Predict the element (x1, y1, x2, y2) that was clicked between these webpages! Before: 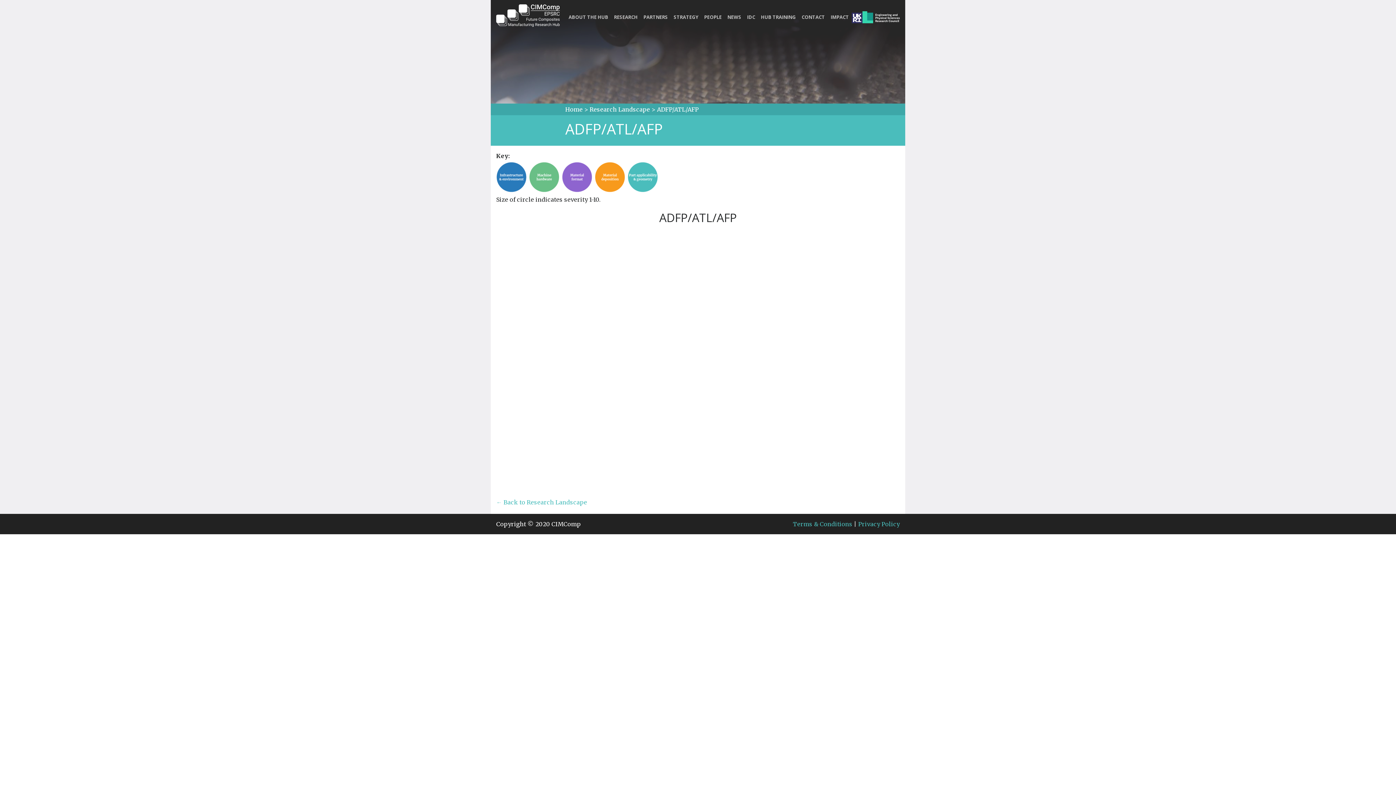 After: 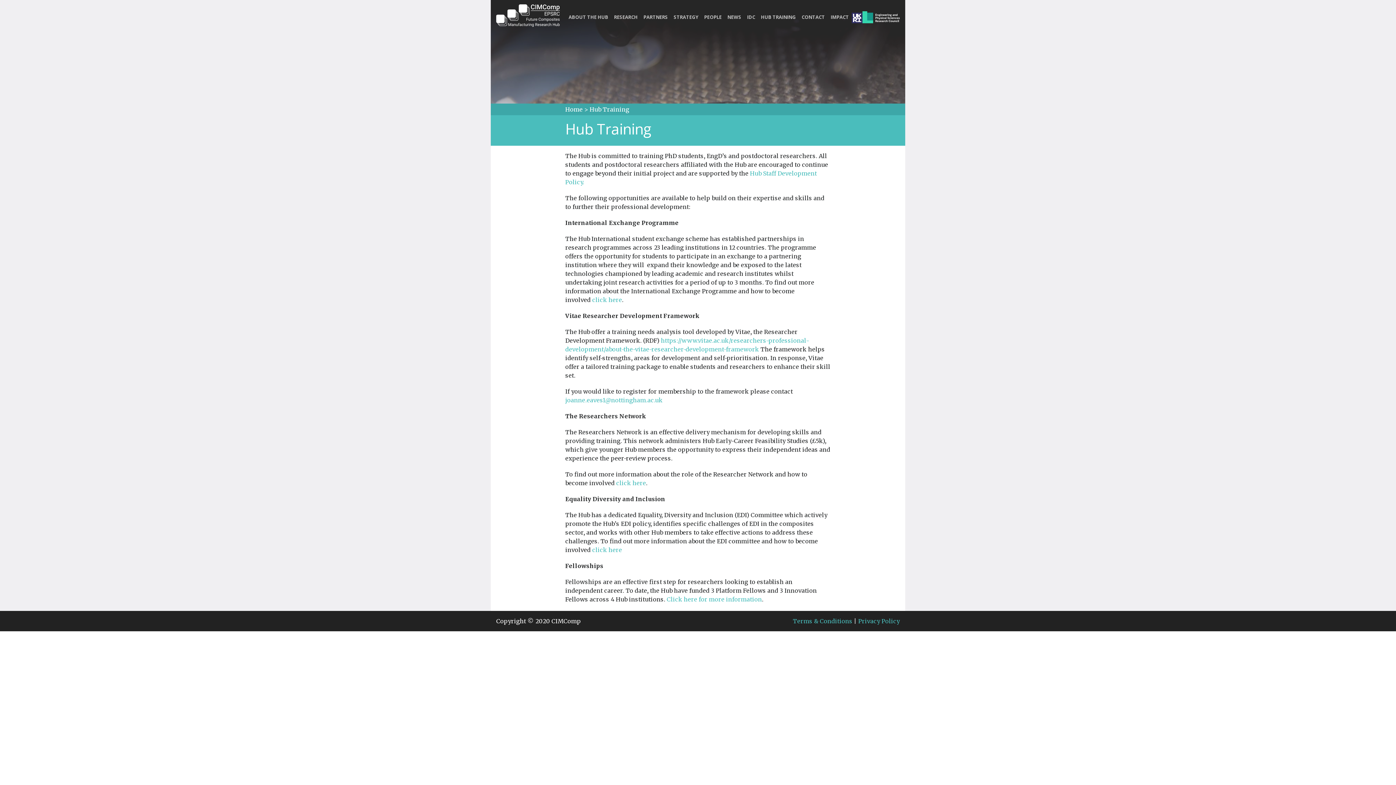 Action: bbox: (758, 11, 798, 22) label: HUB TRAINING